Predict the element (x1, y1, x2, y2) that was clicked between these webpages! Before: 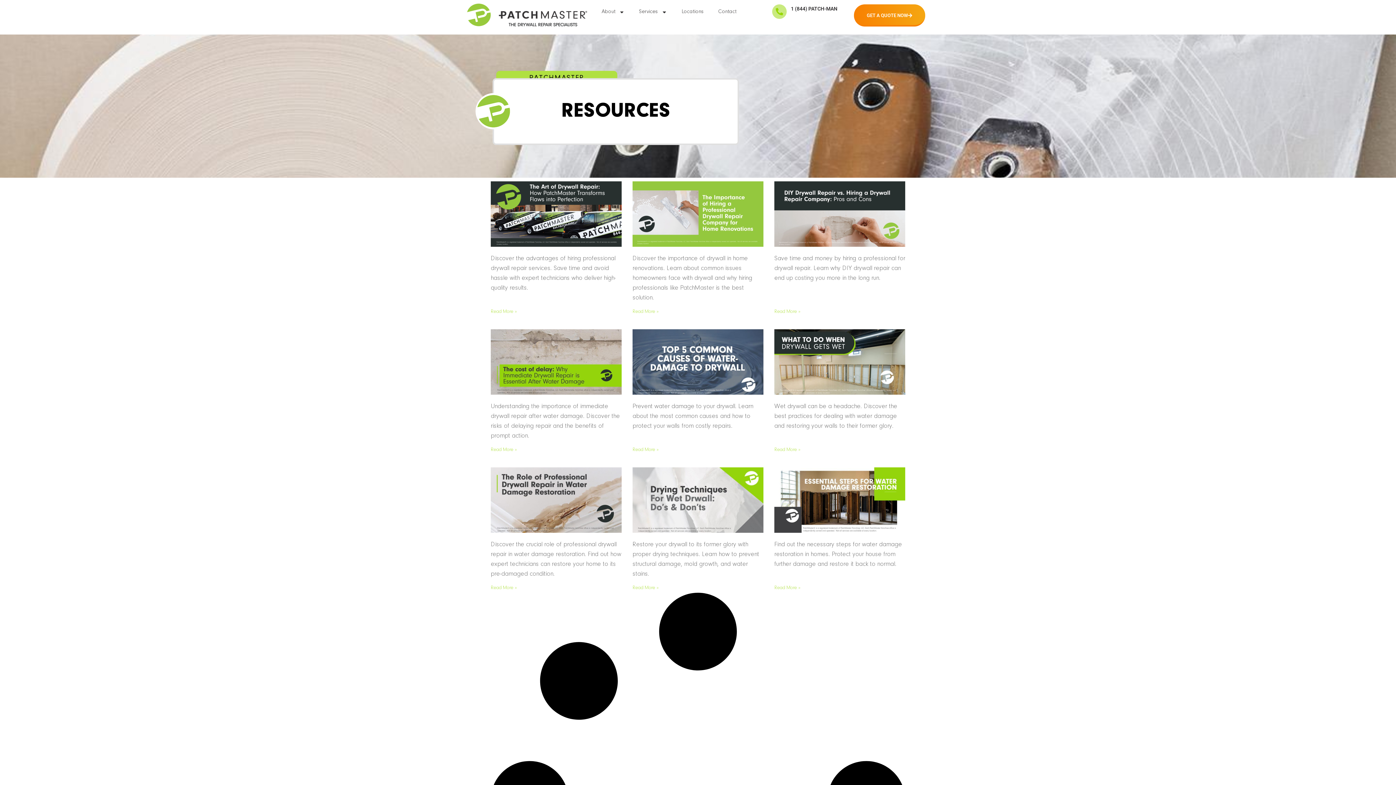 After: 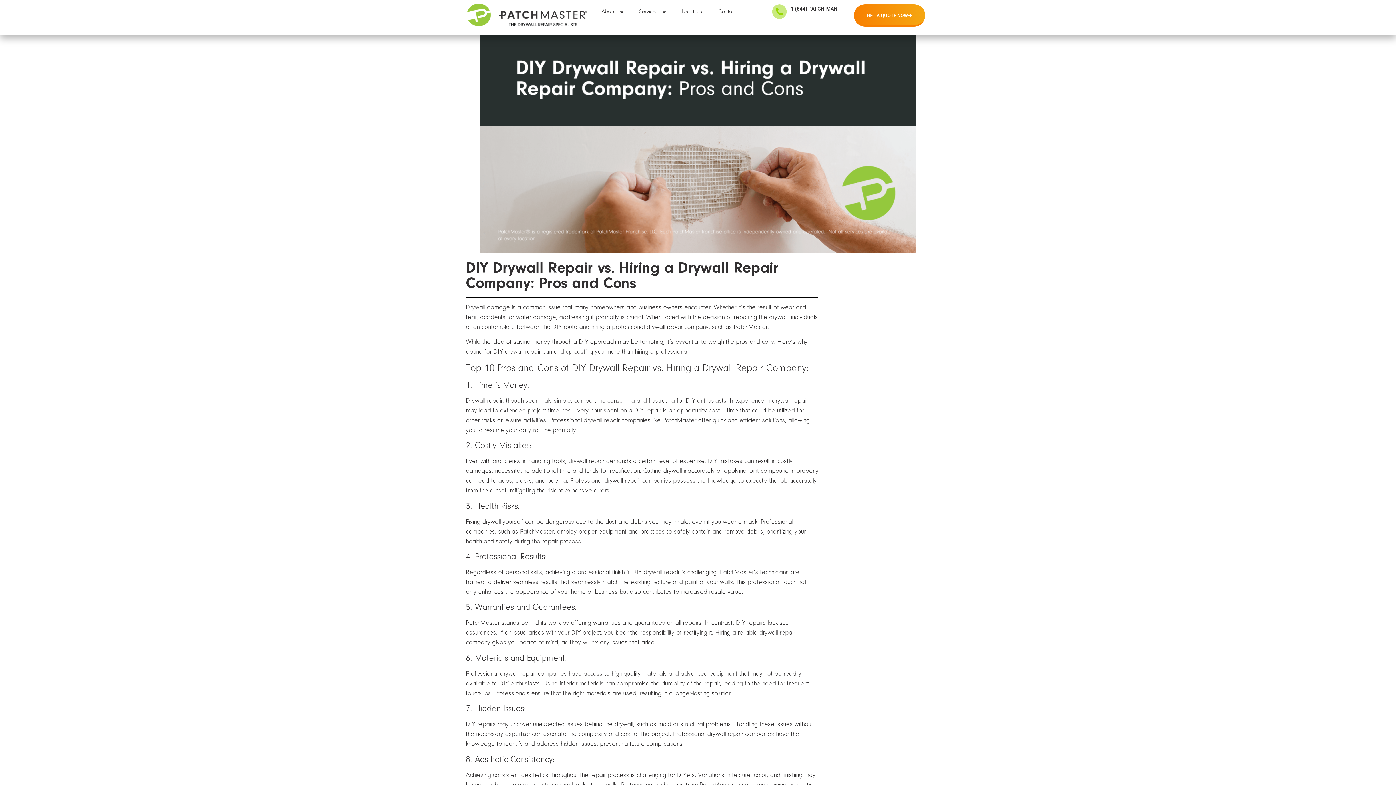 Action: label: Read more about DIY Drywall Repair vs. Hiring a Drywall Repair Company: Pros and Cons bbox: (774, 309, 800, 314)